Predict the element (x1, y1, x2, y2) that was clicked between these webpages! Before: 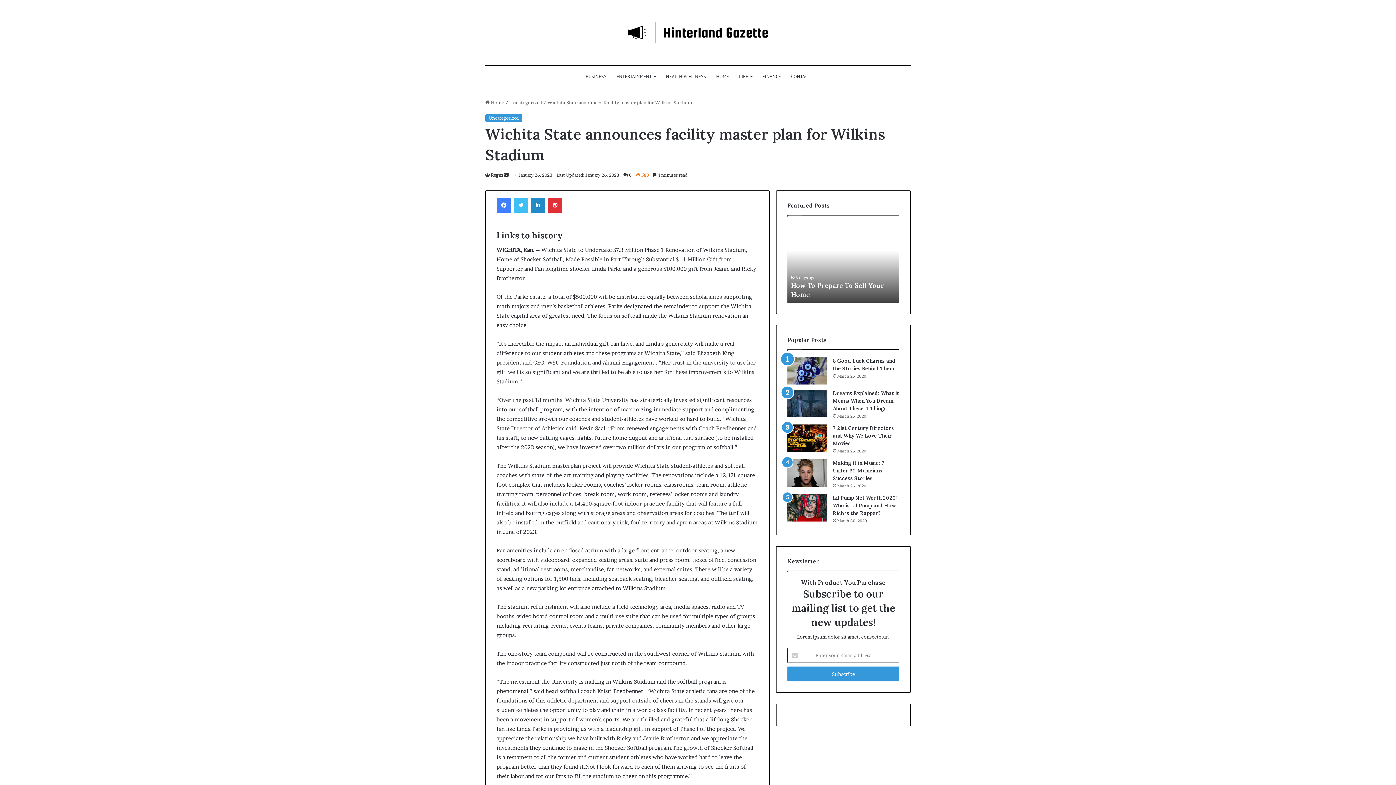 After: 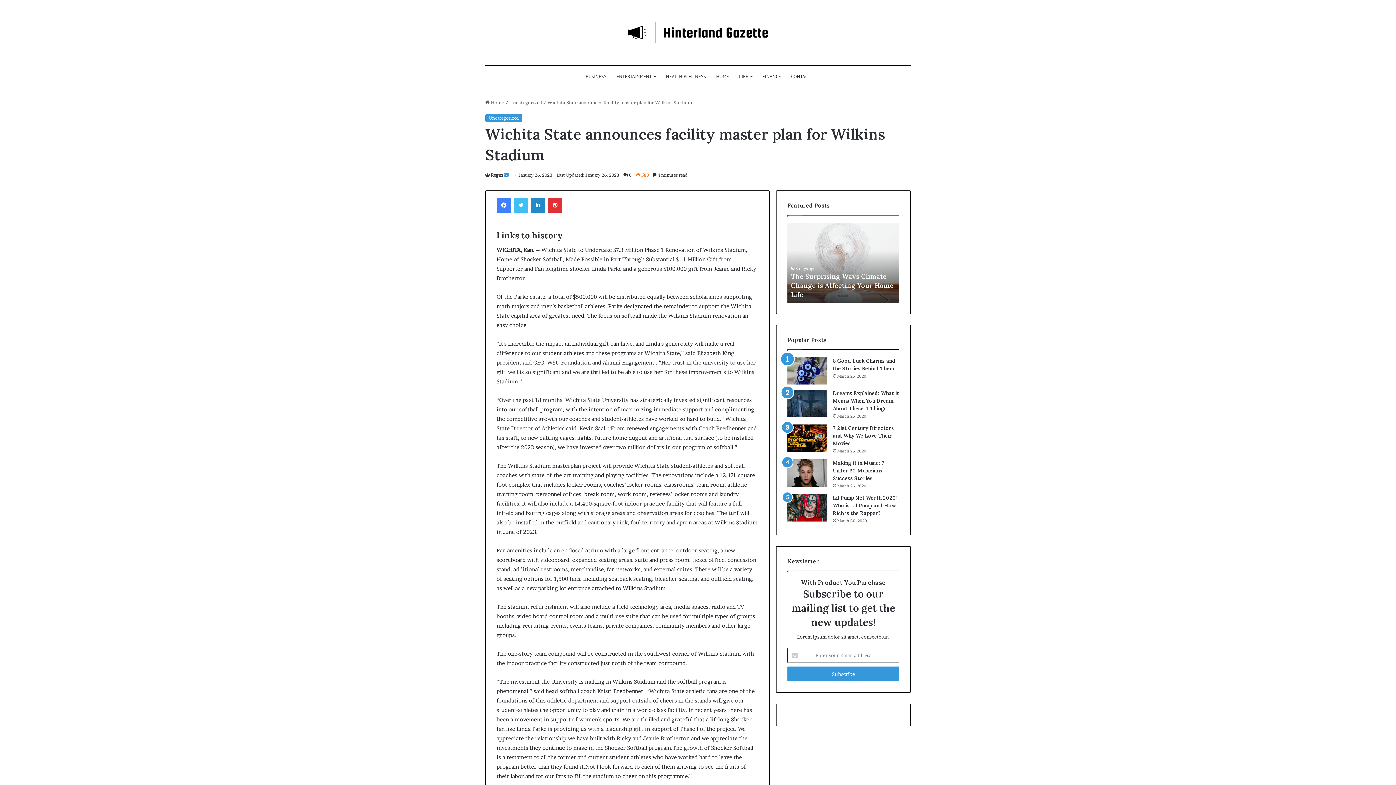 Action: bbox: (504, 172, 508, 177) label: Send an email